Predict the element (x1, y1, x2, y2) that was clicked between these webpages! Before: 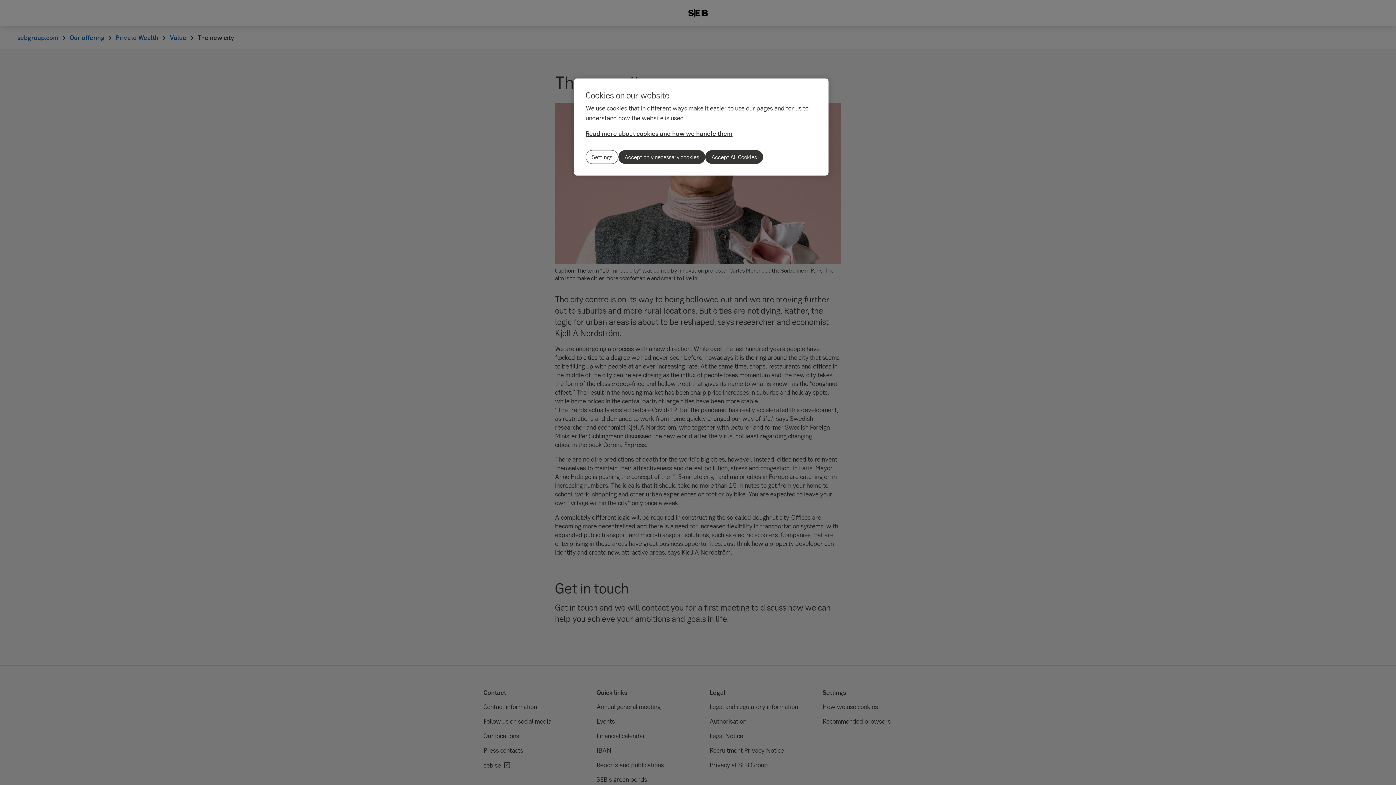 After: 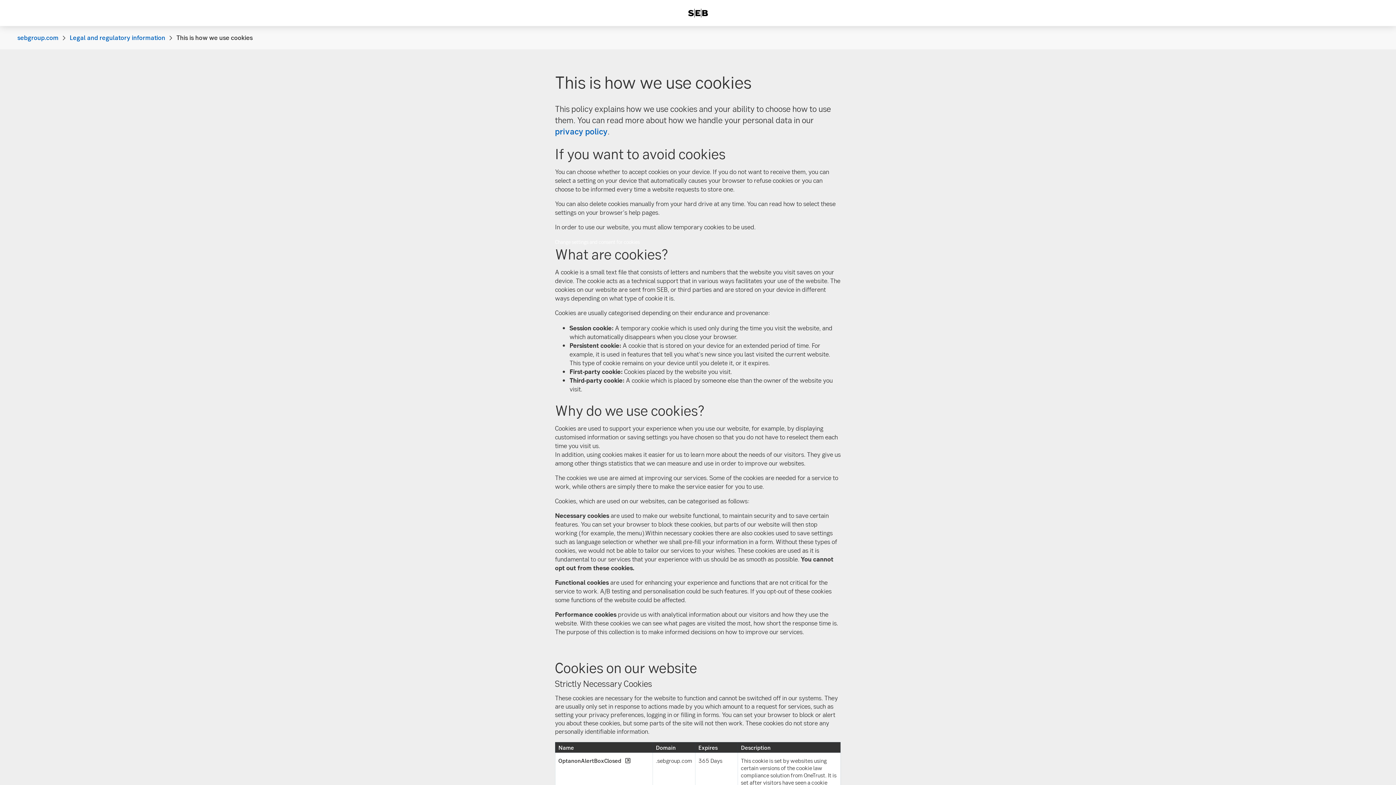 Action: label: Read more about cookies and how we handle them bbox: (585, 129, 732, 137)